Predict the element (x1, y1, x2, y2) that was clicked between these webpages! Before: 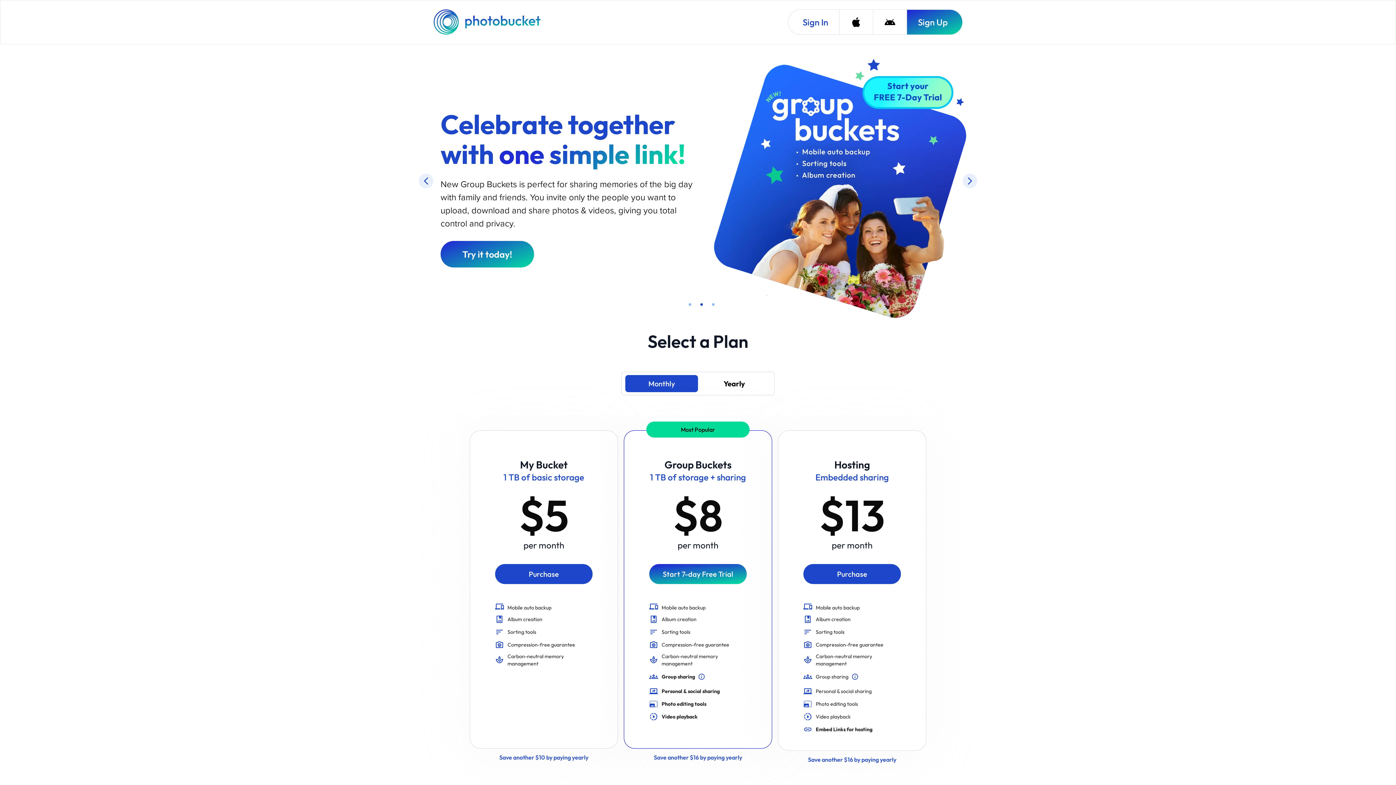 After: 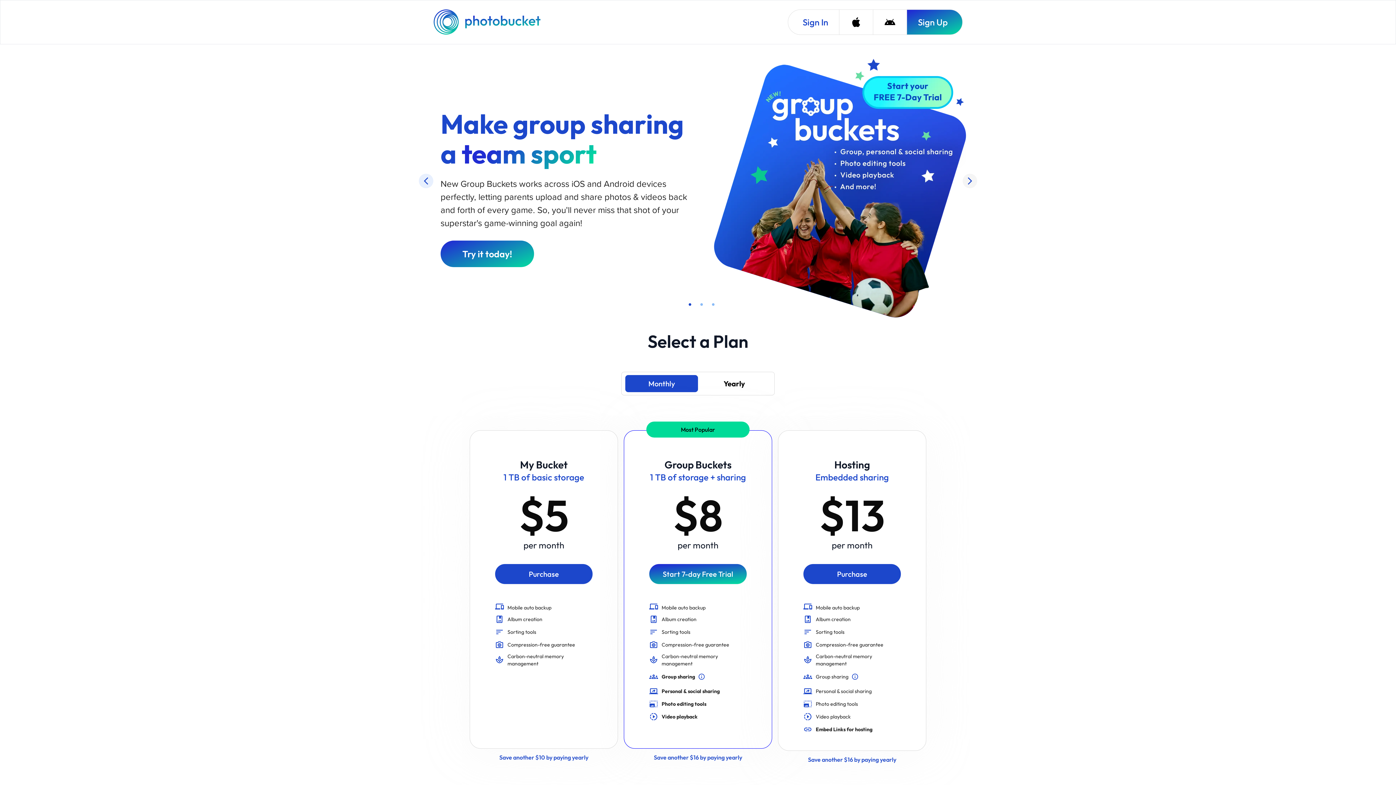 Action: bbox: (962, 123, 977, 137)